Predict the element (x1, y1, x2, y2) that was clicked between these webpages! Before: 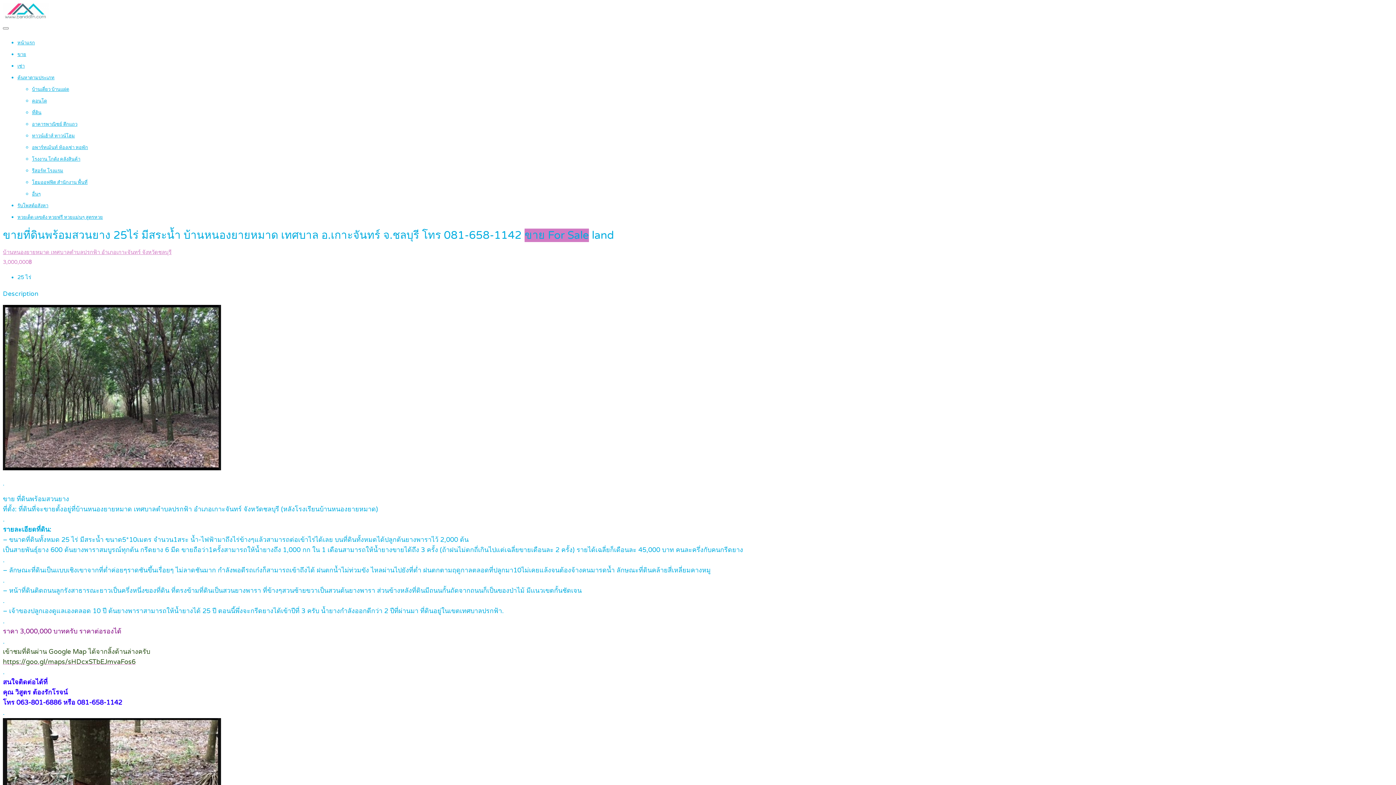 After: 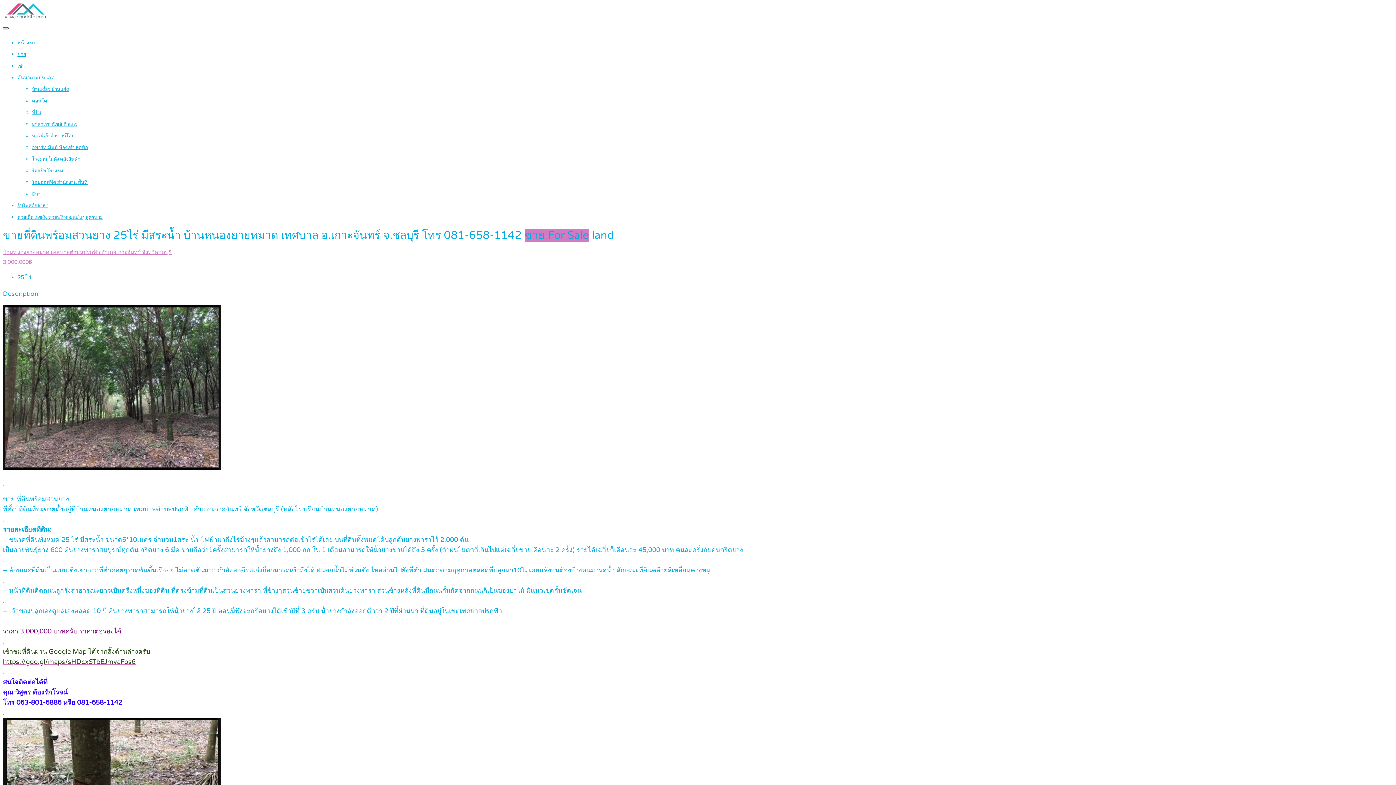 Action: bbox: (2, 27, 8, 29)